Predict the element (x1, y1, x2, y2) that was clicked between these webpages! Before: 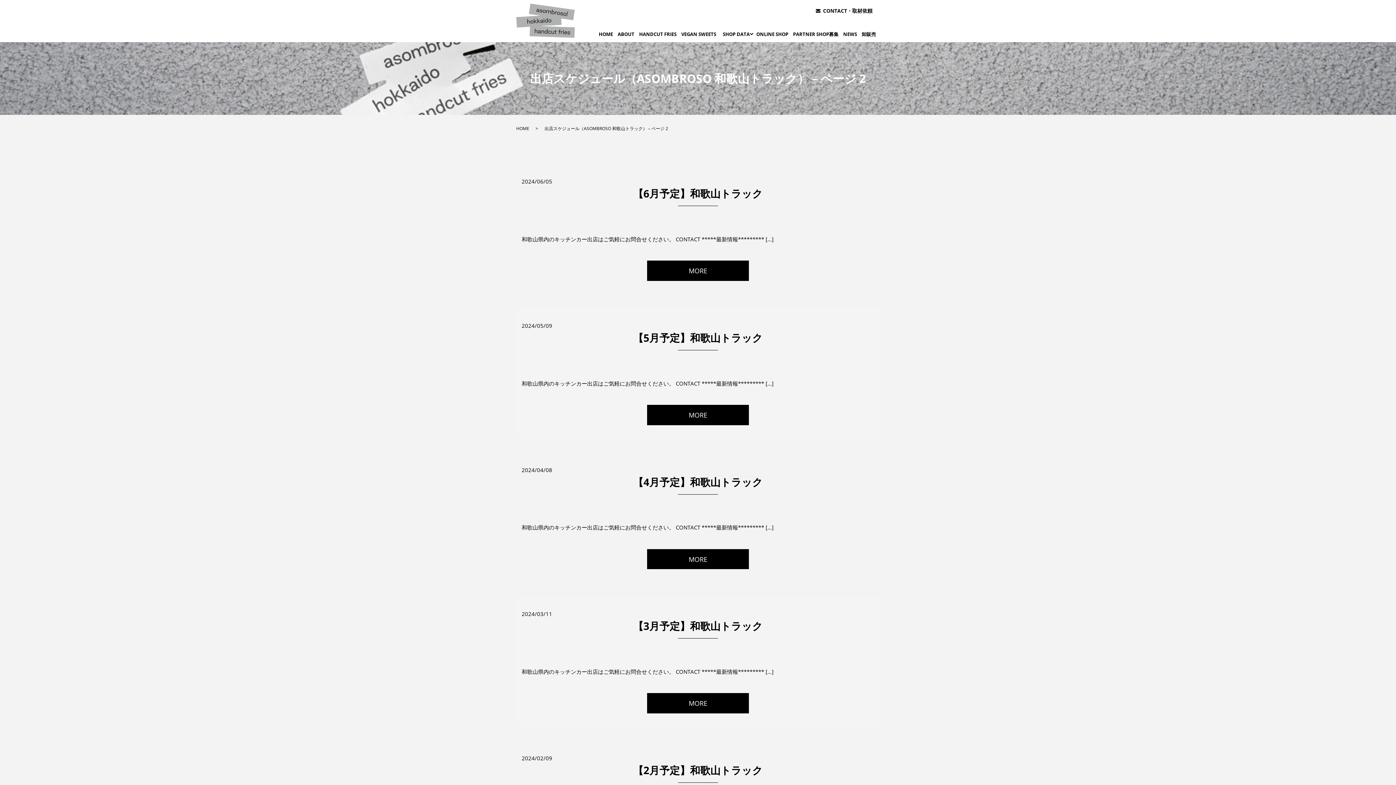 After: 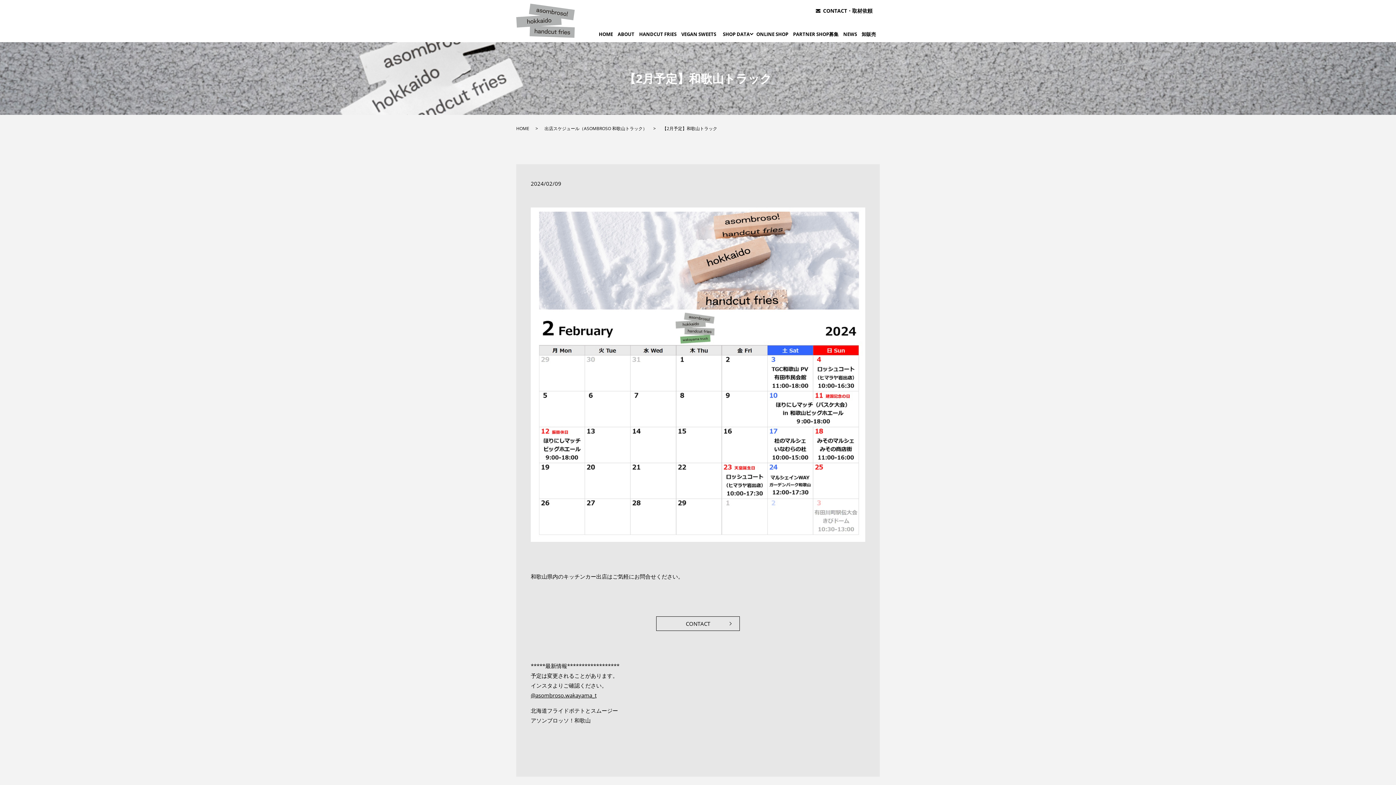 Action: label: 【2月予定】和歌山トラック bbox: (633, 763, 762, 777)